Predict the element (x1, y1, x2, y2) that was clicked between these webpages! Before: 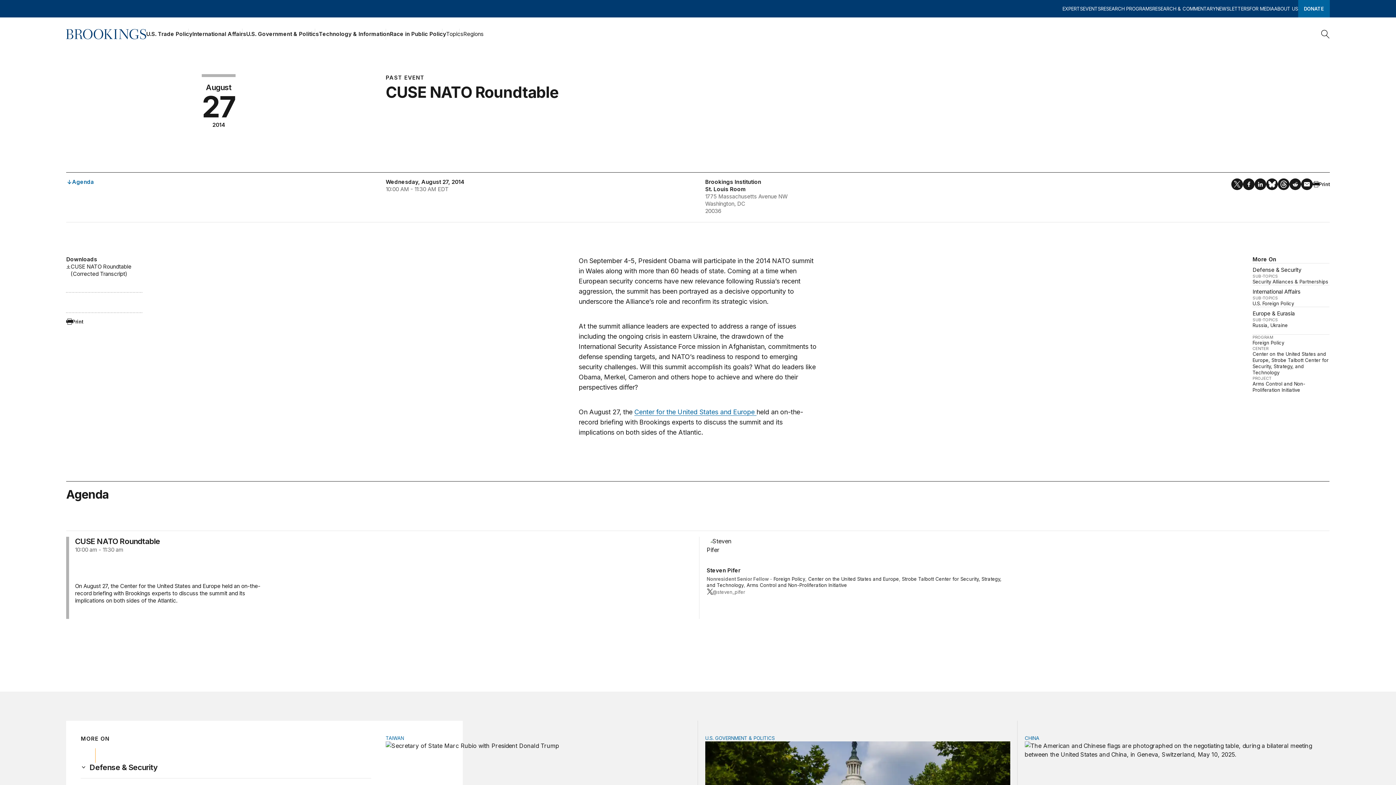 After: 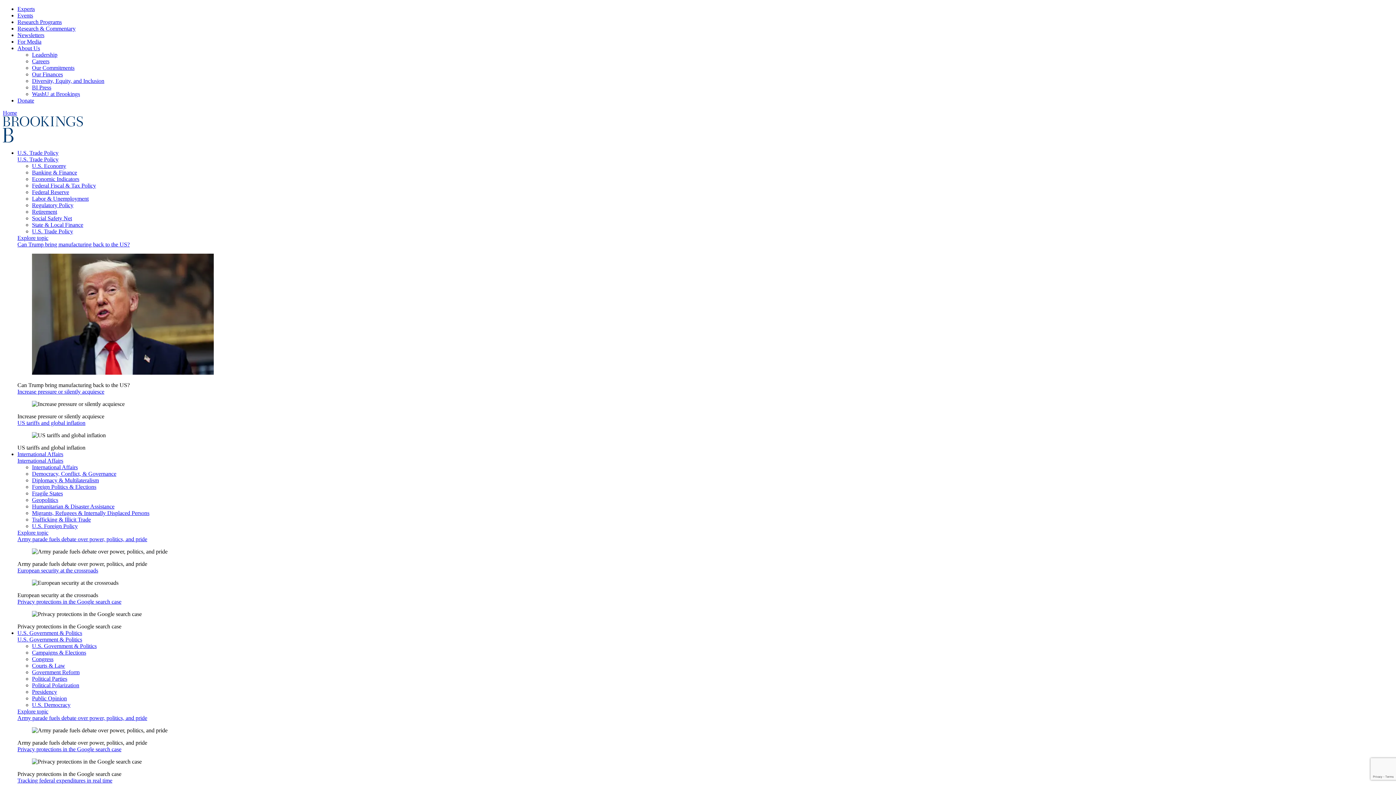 Action: label: NEWSLETTERS bbox: (1216, 0, 1249, 17)